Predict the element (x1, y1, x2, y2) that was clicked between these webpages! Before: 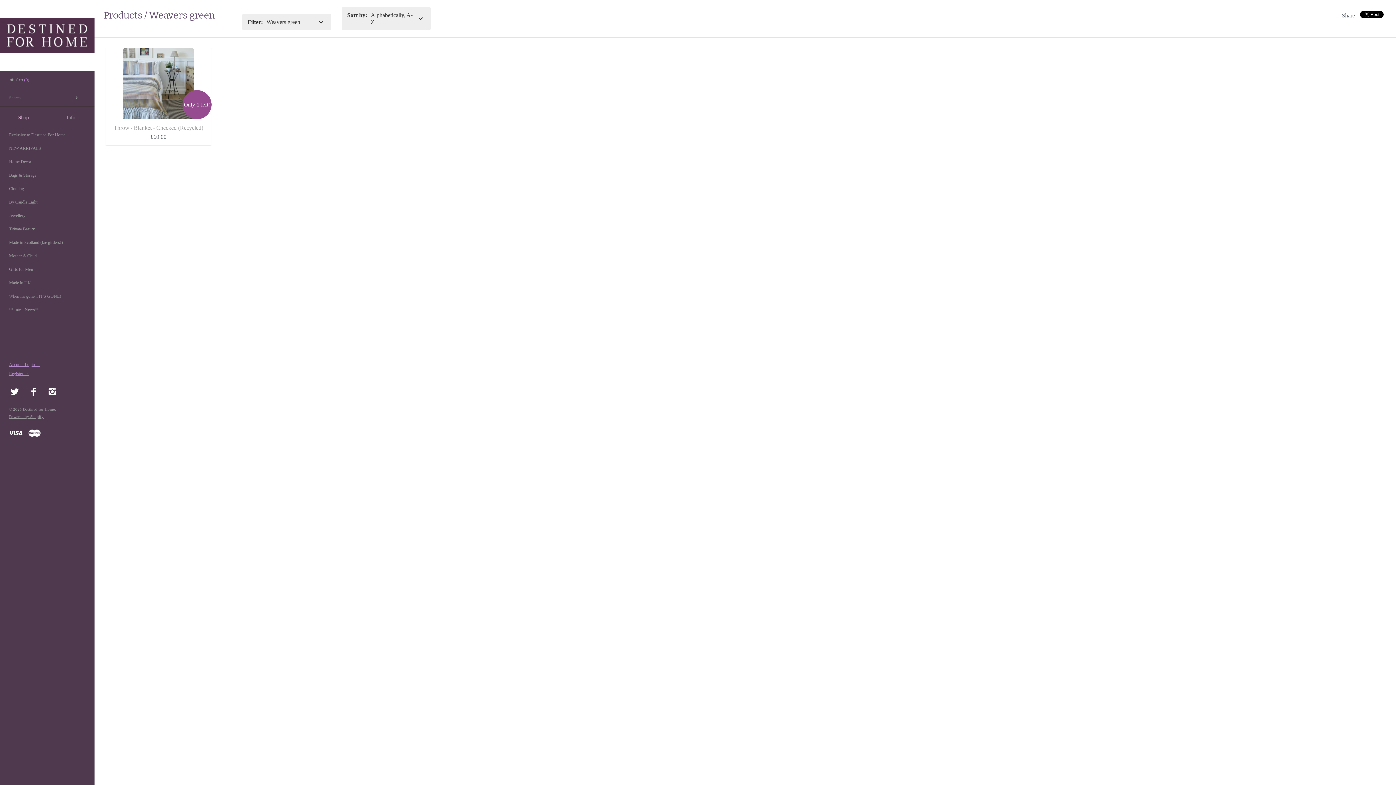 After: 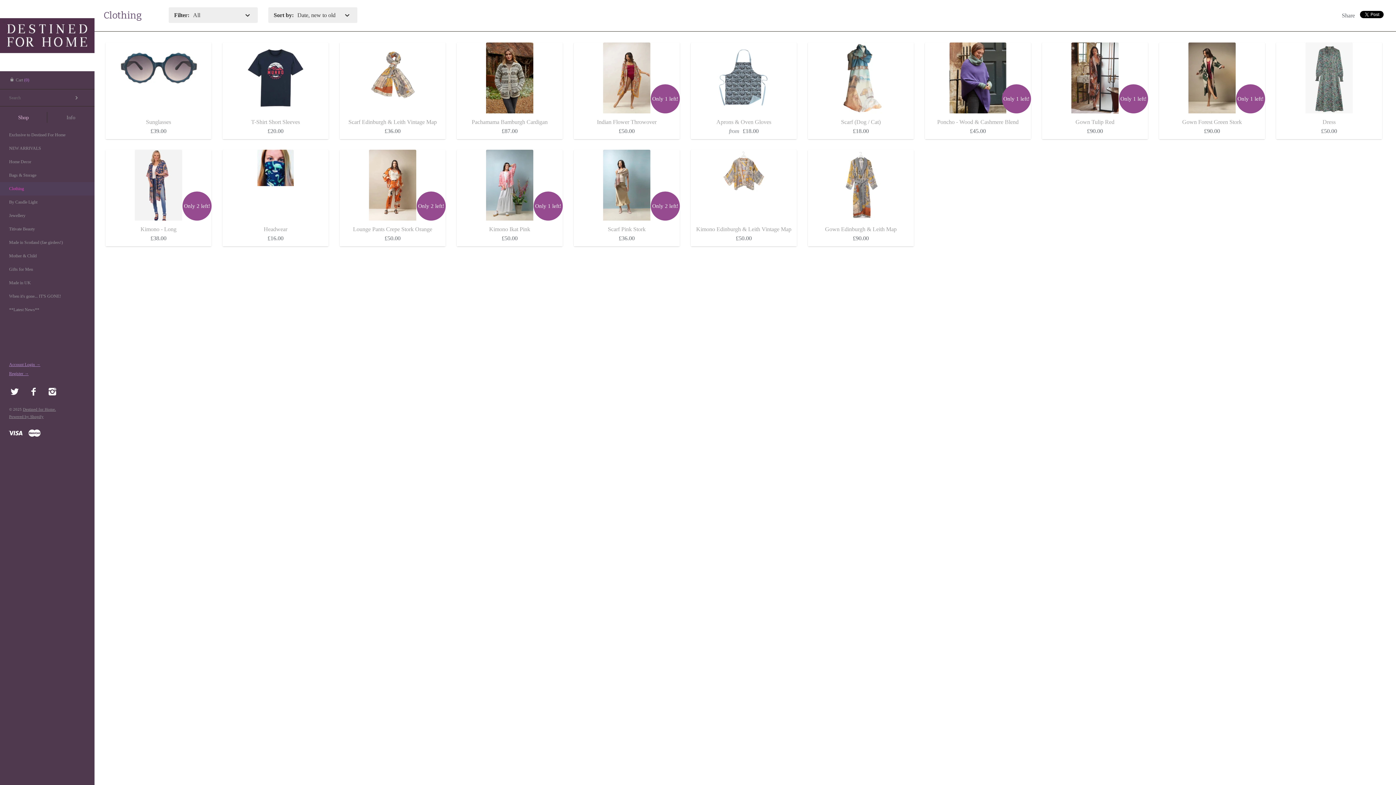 Action: bbox: (0, 182, 94, 195) label: Clothing